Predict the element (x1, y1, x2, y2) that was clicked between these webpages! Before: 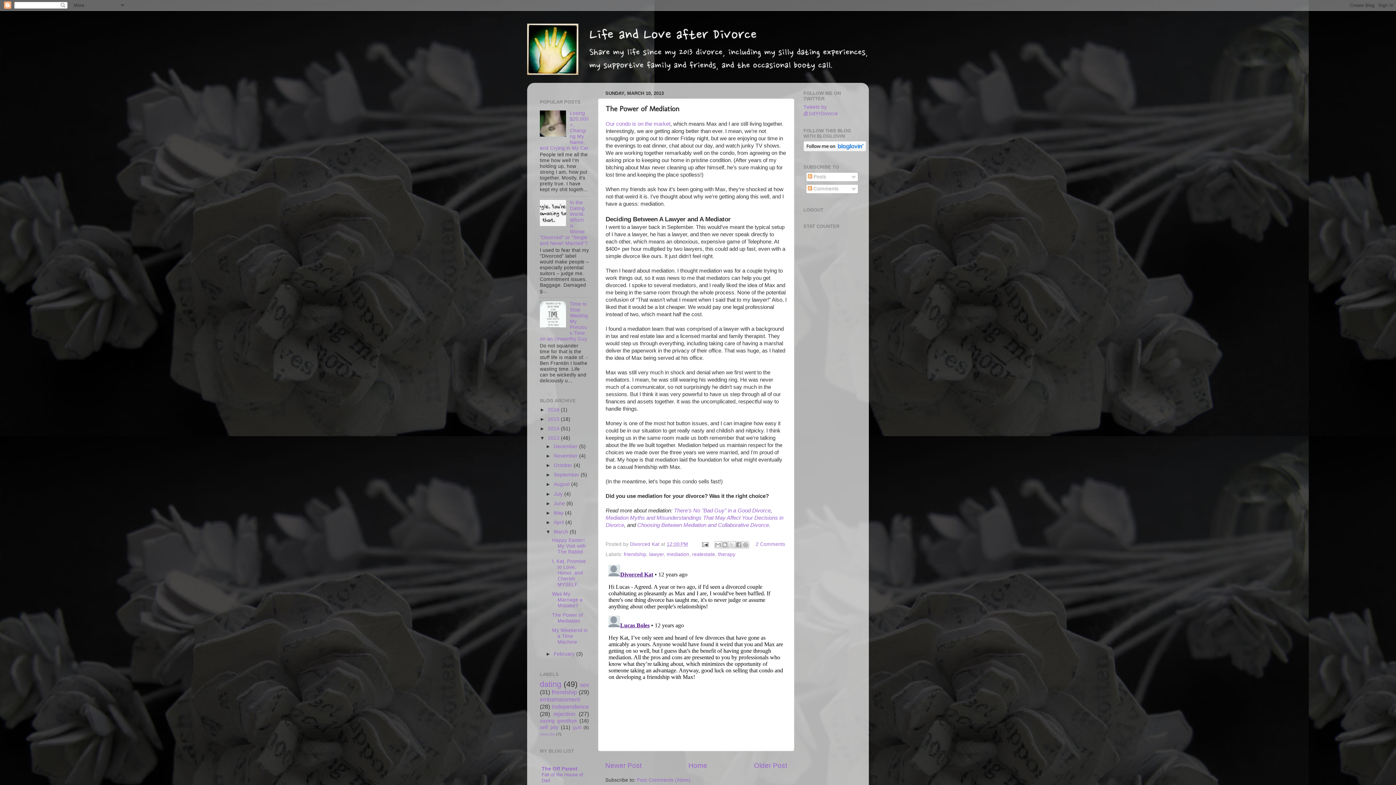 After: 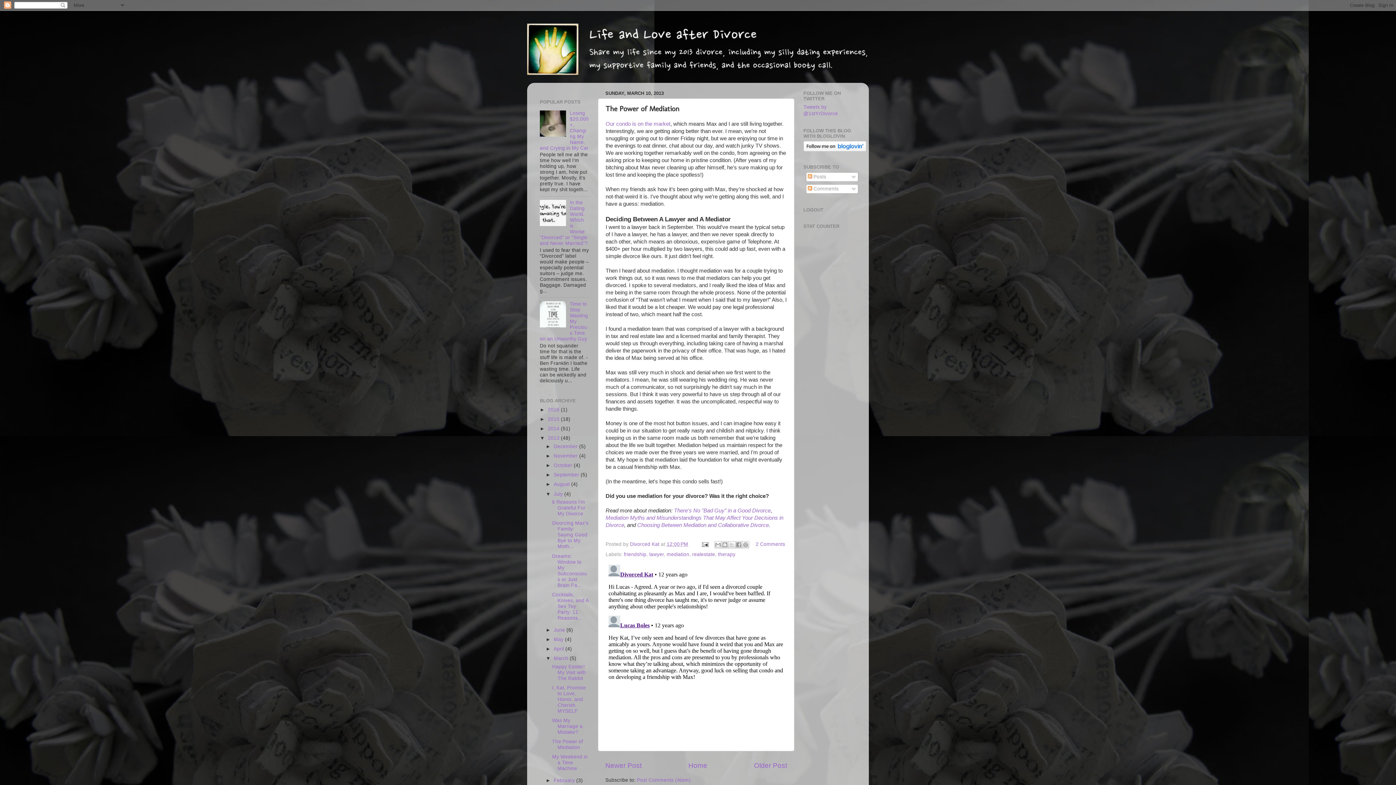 Action: label: ►   bbox: (545, 491, 553, 496)